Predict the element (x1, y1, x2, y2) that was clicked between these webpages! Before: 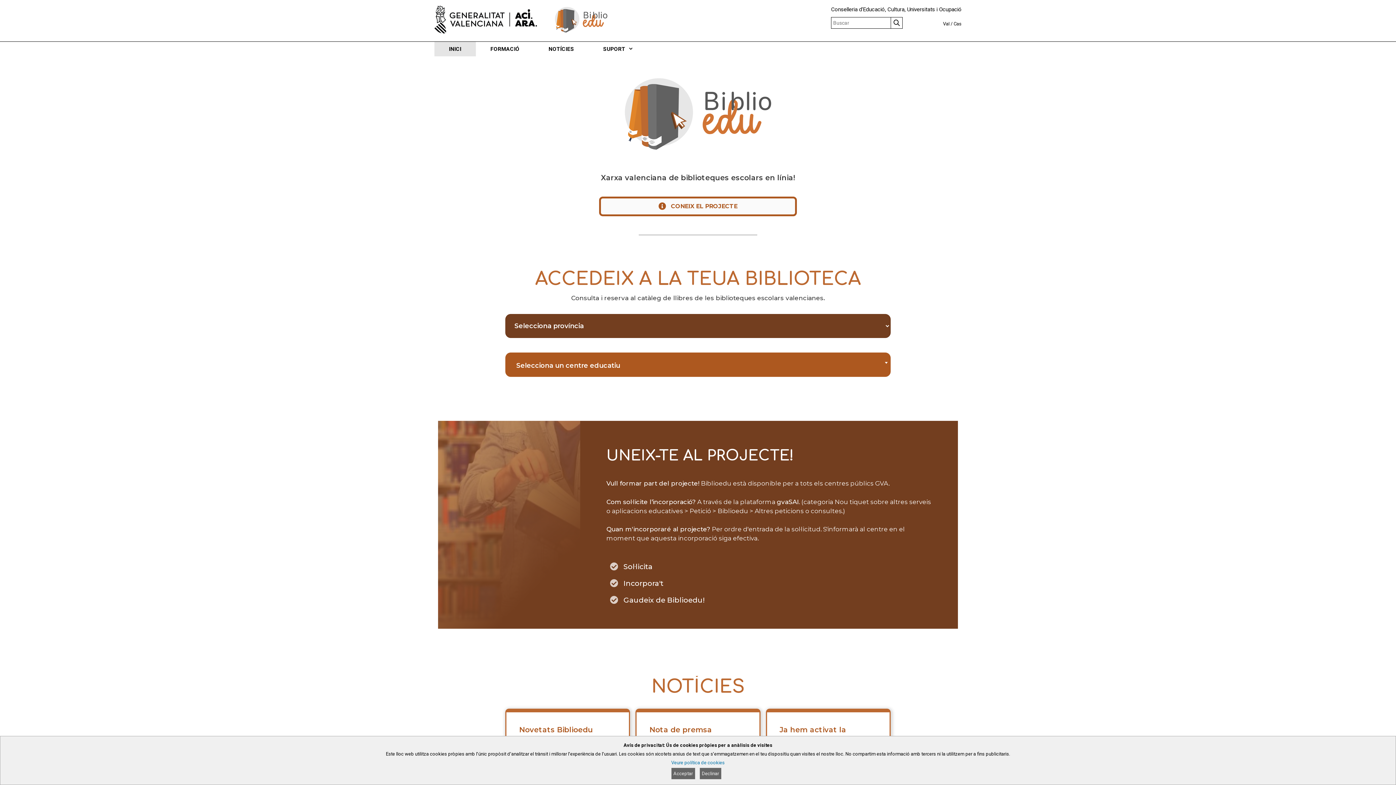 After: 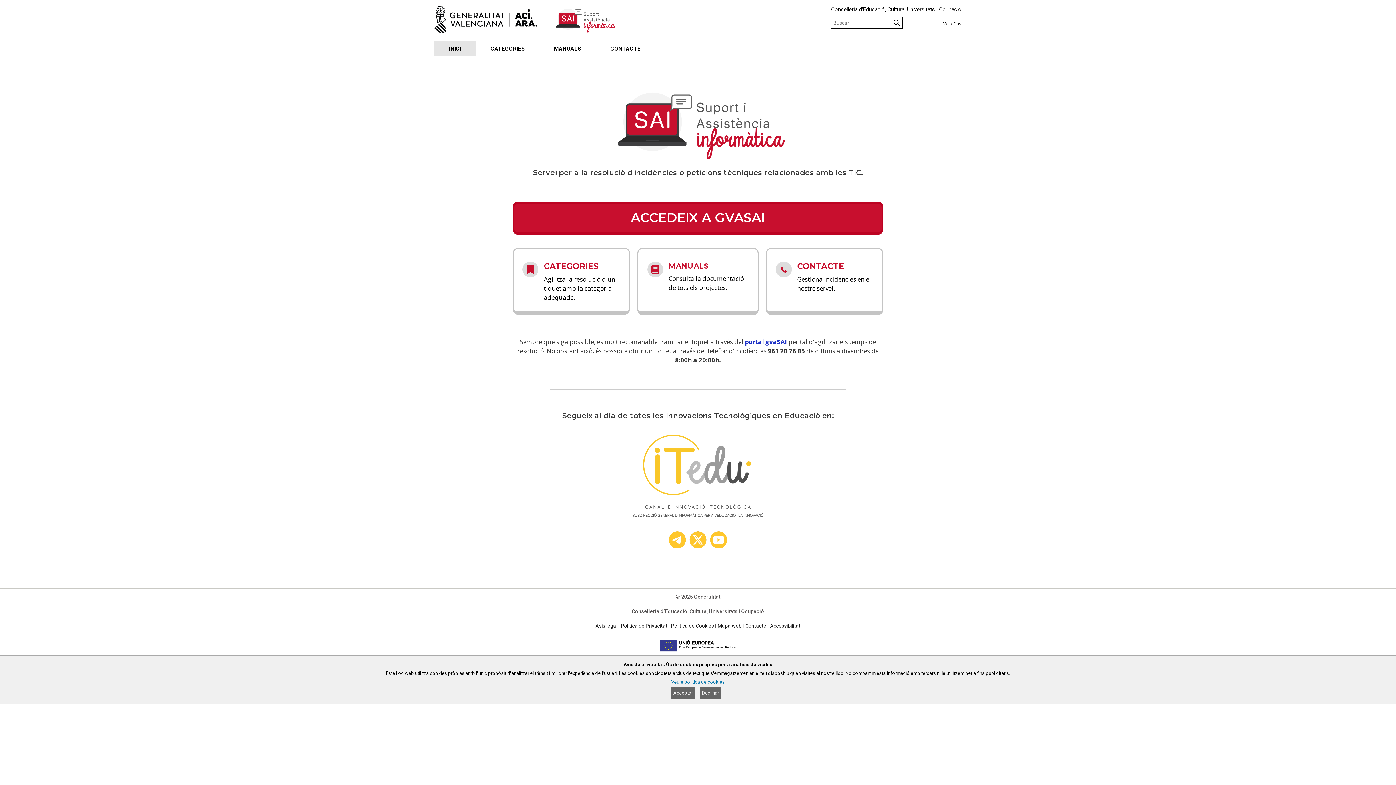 Action: bbox: (777, 498, 798, 505) label: gvaSAI